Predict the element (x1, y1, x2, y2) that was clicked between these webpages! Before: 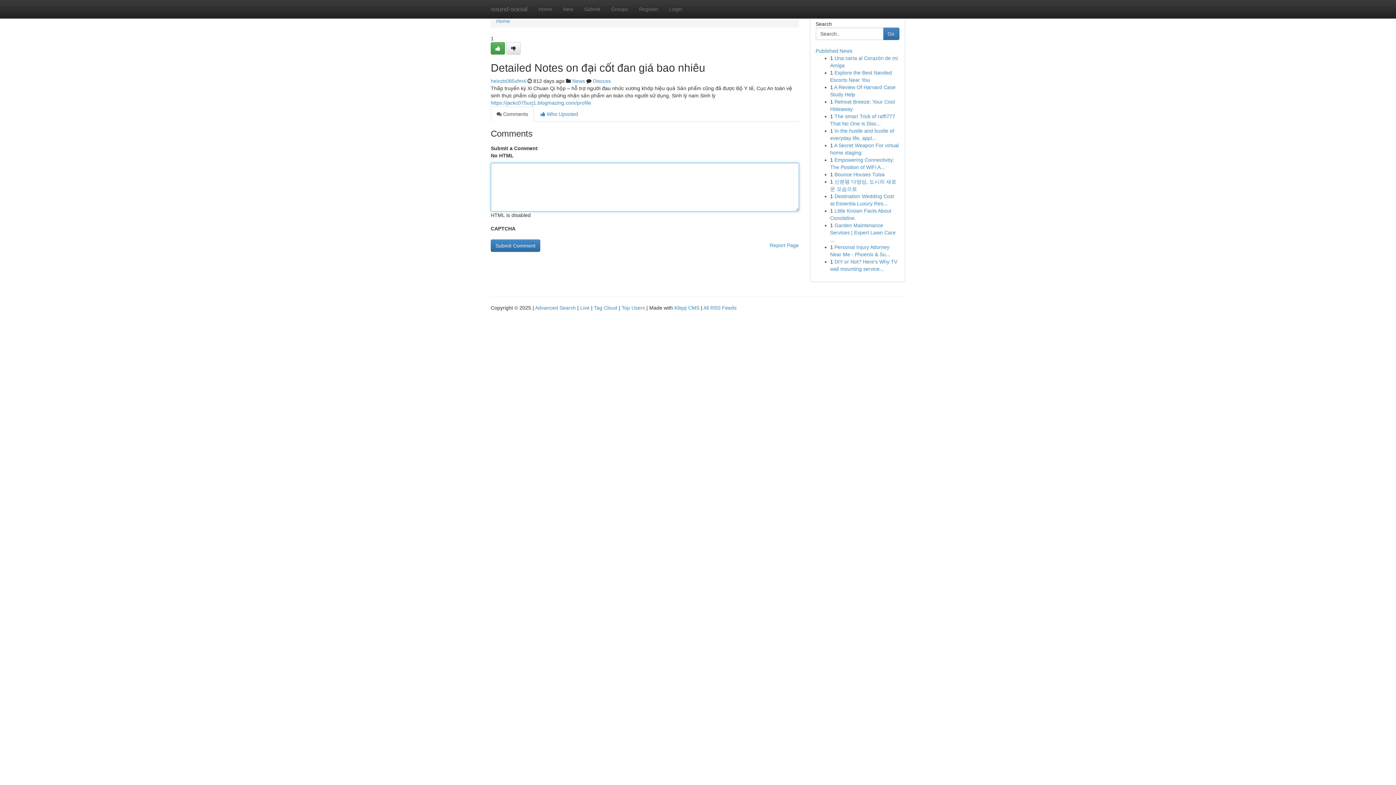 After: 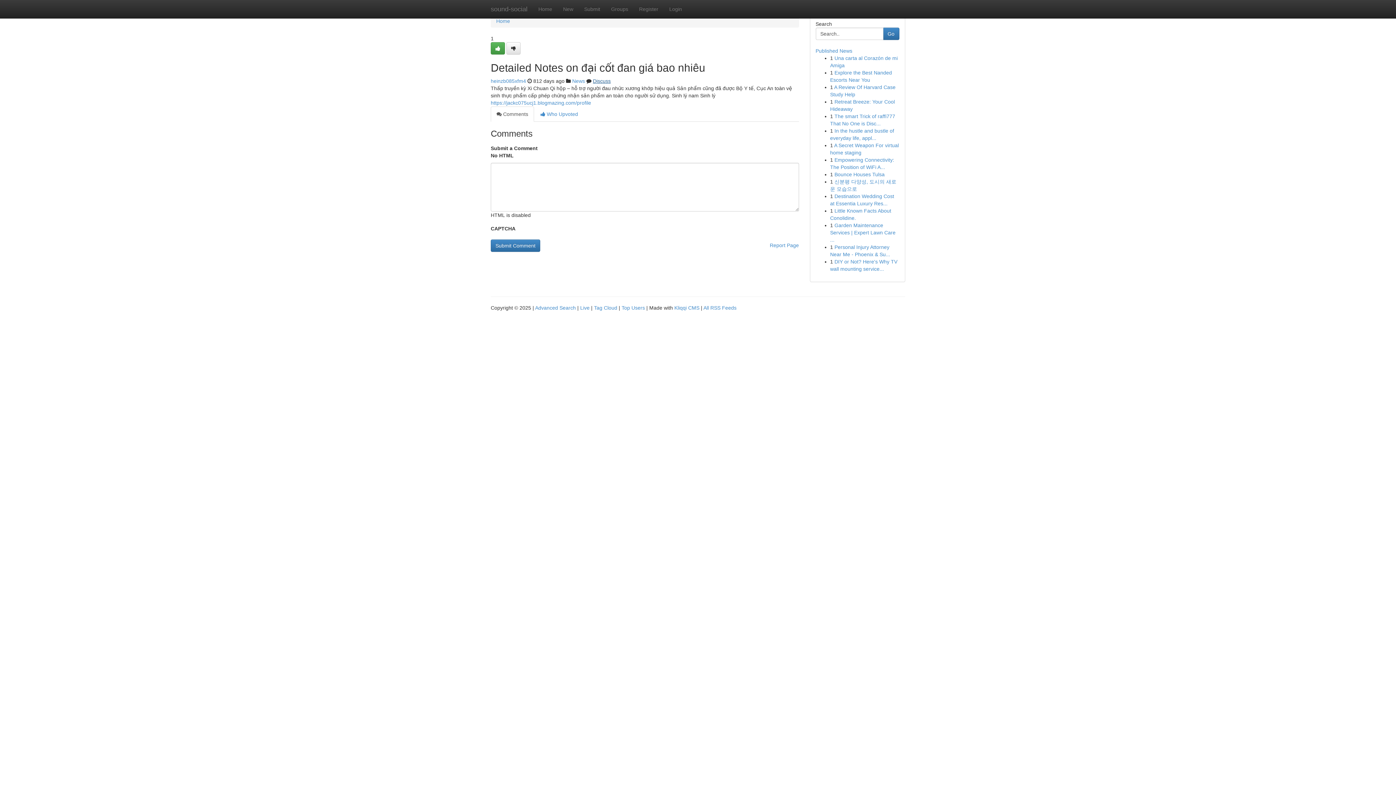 Action: label: Discuss bbox: (593, 78, 610, 84)